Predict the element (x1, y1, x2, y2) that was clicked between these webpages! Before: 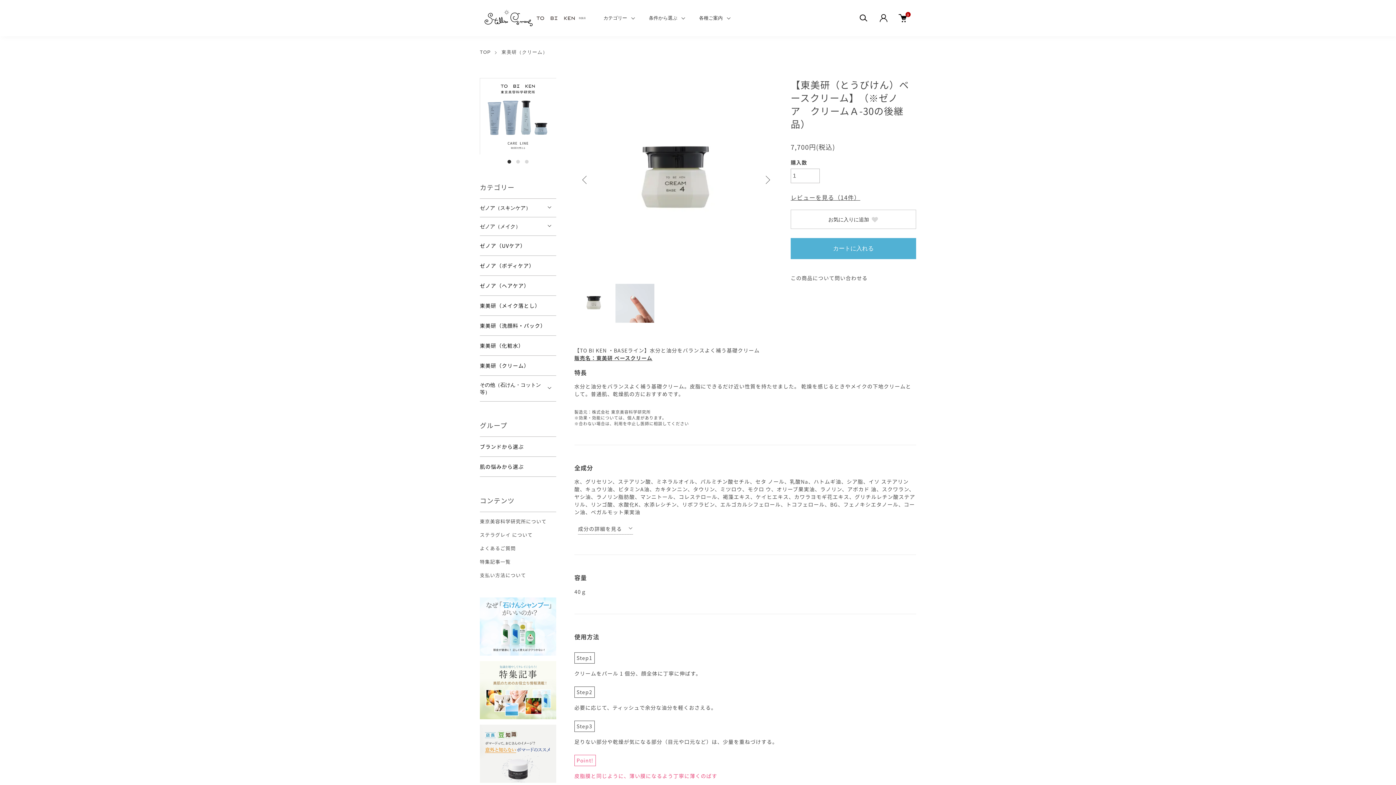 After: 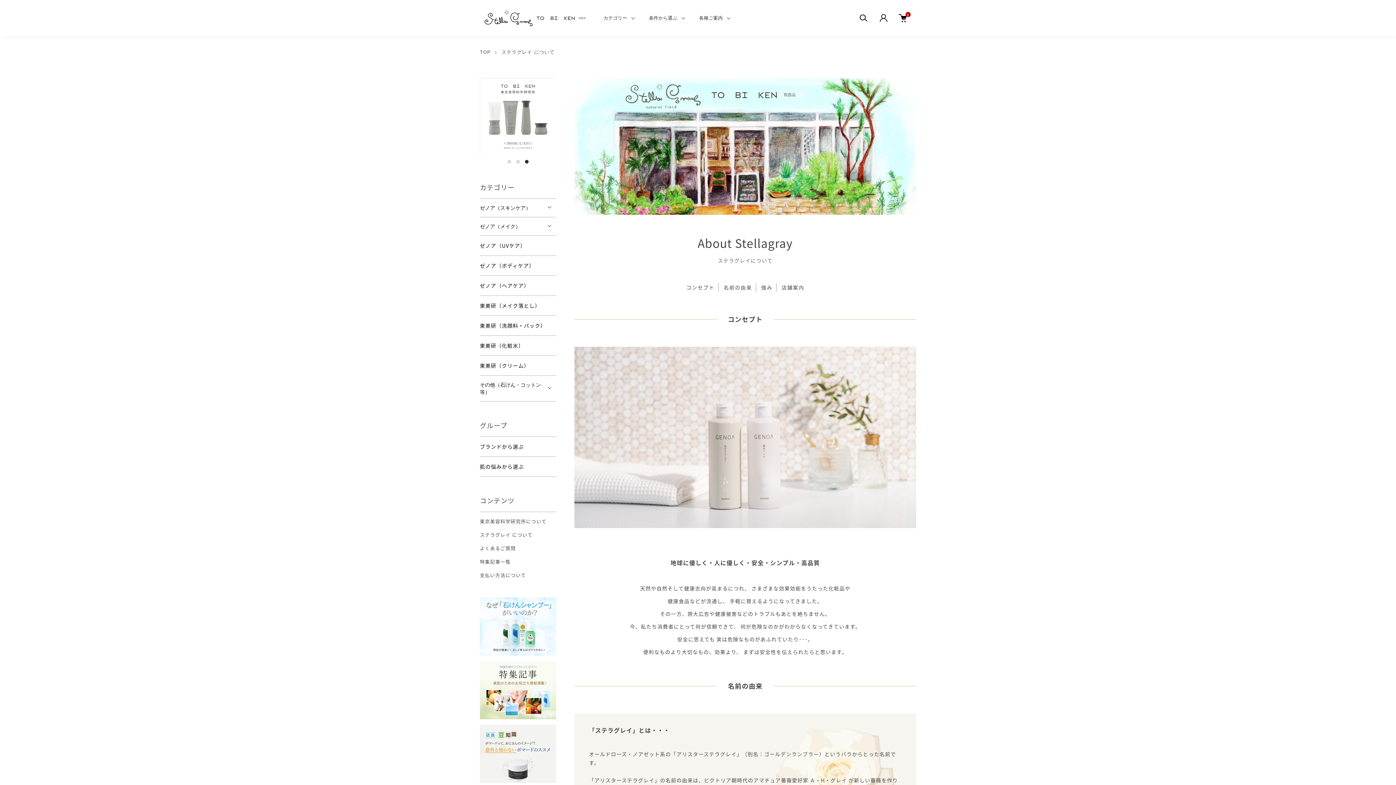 Action: label: ステラグレイ について bbox: (480, 531, 532, 538)